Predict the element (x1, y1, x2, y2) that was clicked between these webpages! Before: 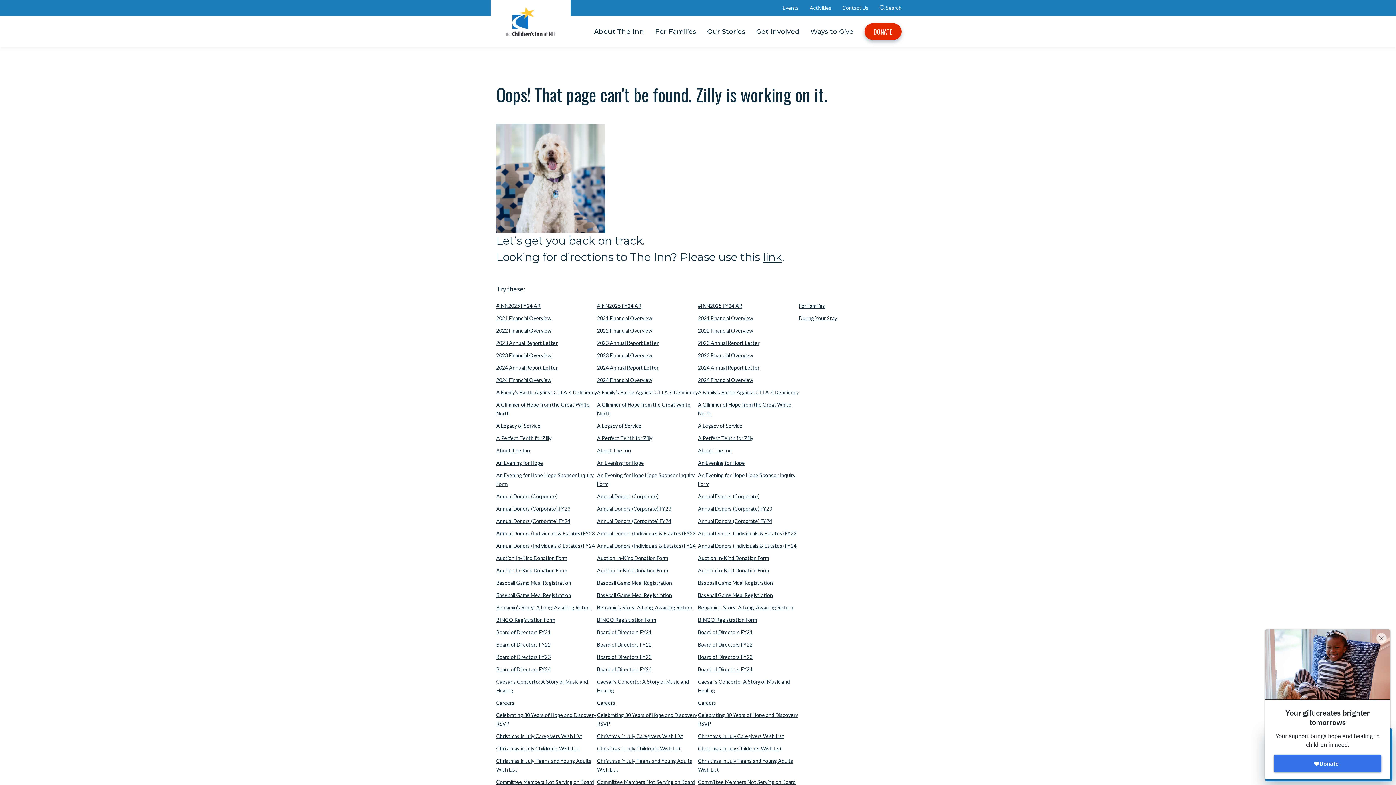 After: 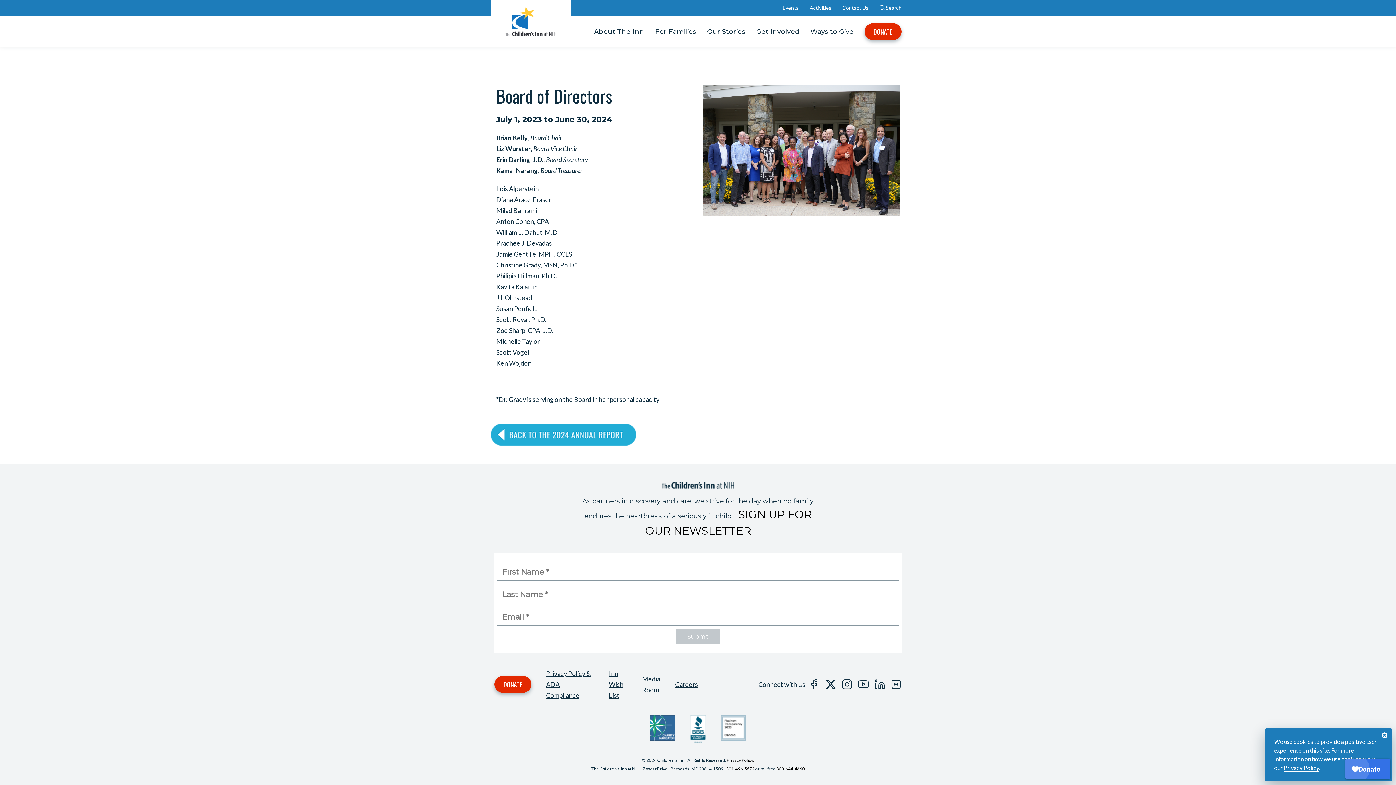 Action: bbox: (698, 666, 752, 672) label: Board of Directors FY24